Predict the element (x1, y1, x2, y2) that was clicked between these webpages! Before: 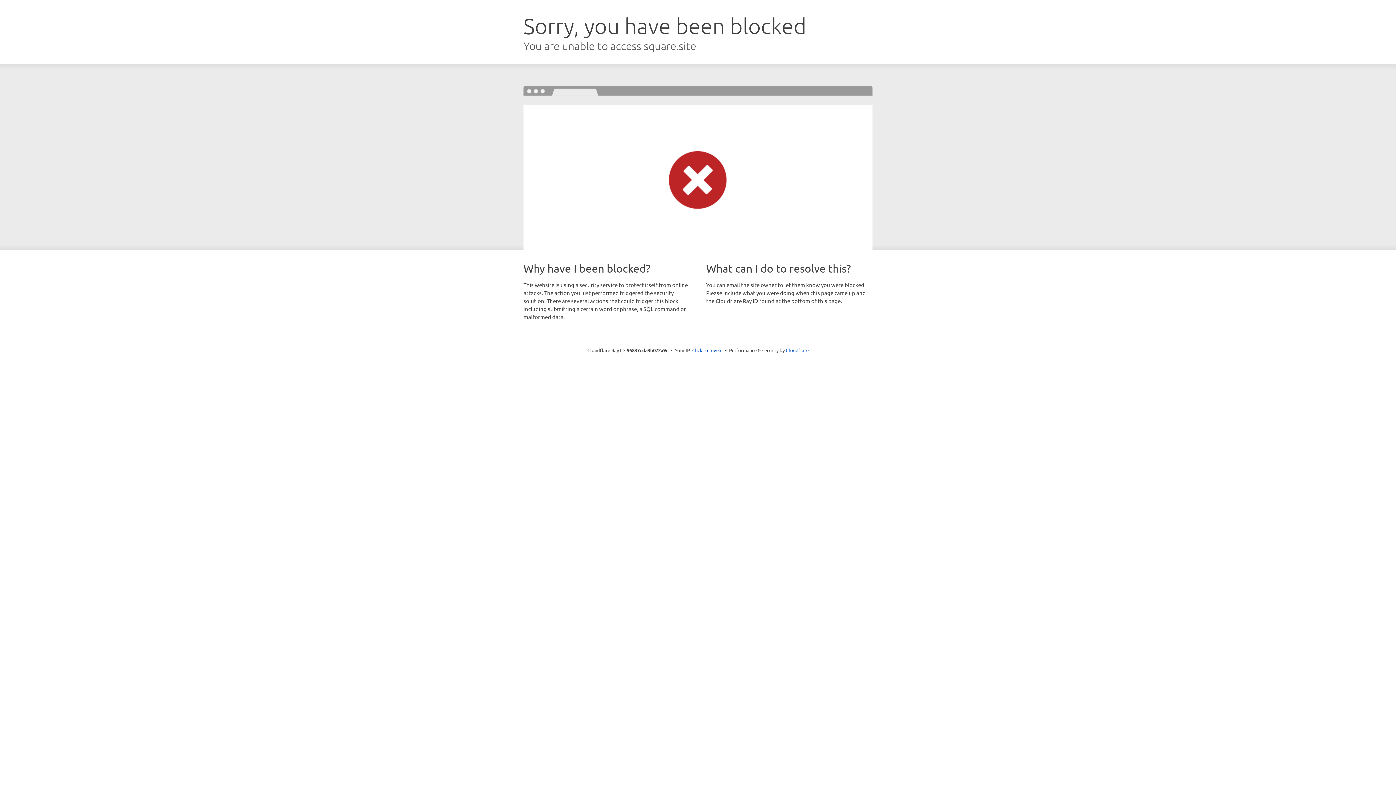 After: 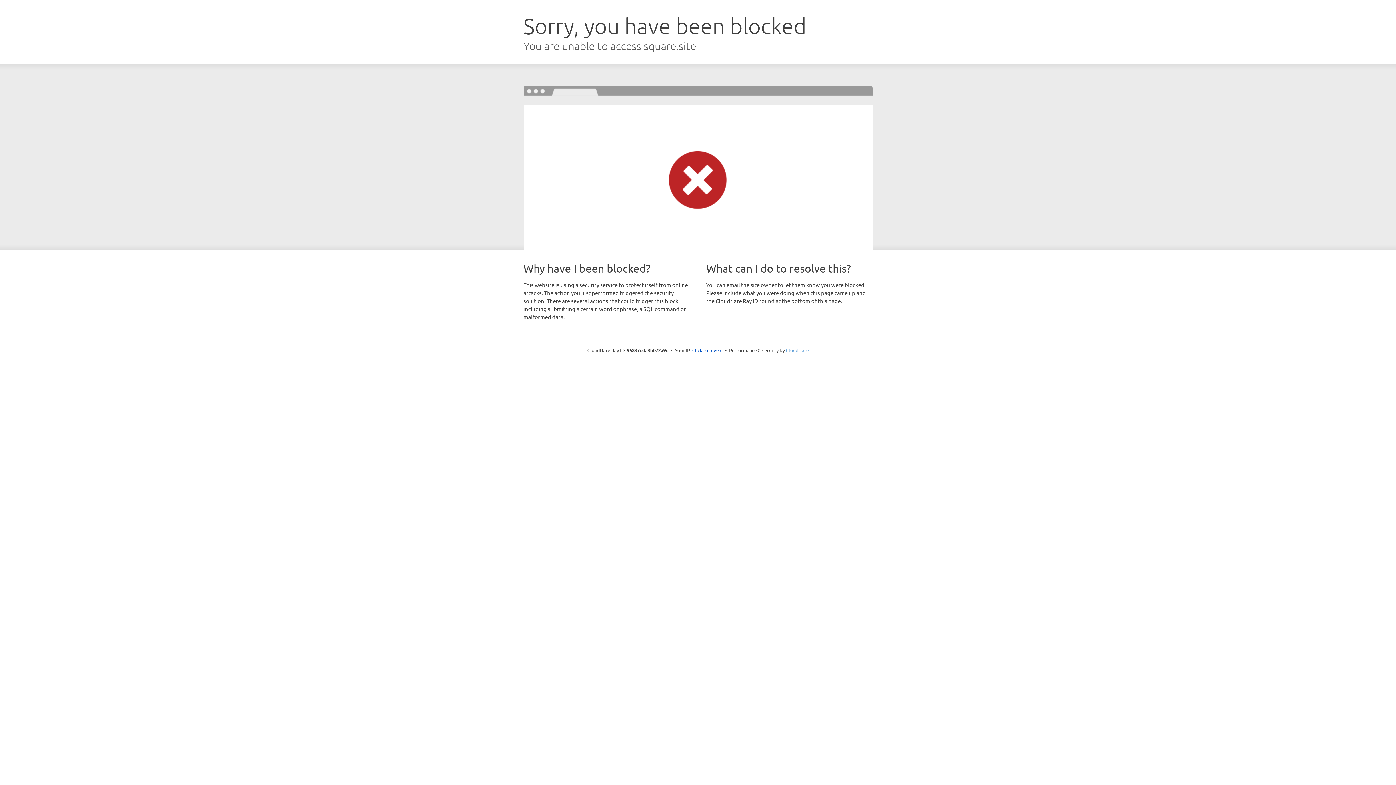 Action: label: Cloudflare bbox: (786, 347, 808, 353)